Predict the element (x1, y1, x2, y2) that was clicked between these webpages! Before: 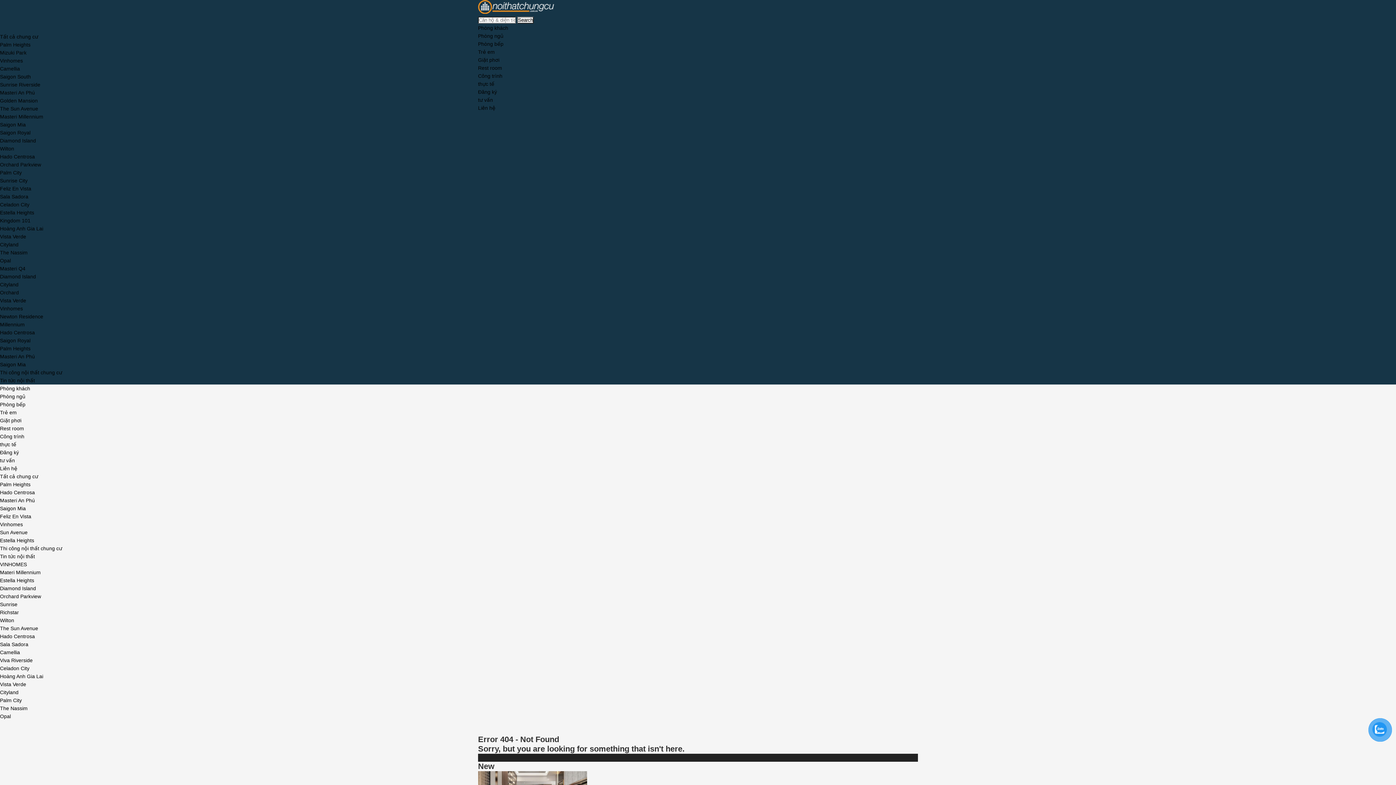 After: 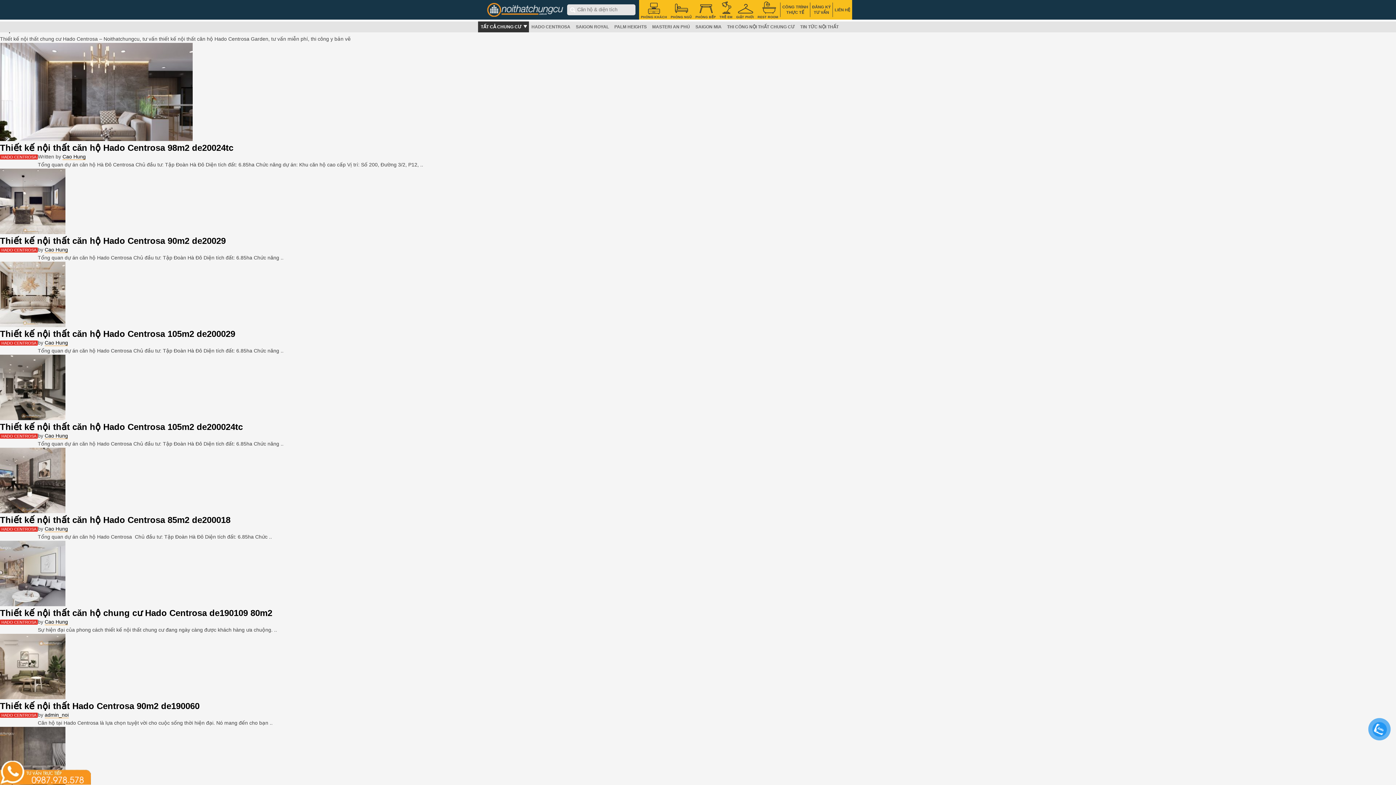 Action: bbox: (0, 153, 34, 159) label: Hado Centrosa